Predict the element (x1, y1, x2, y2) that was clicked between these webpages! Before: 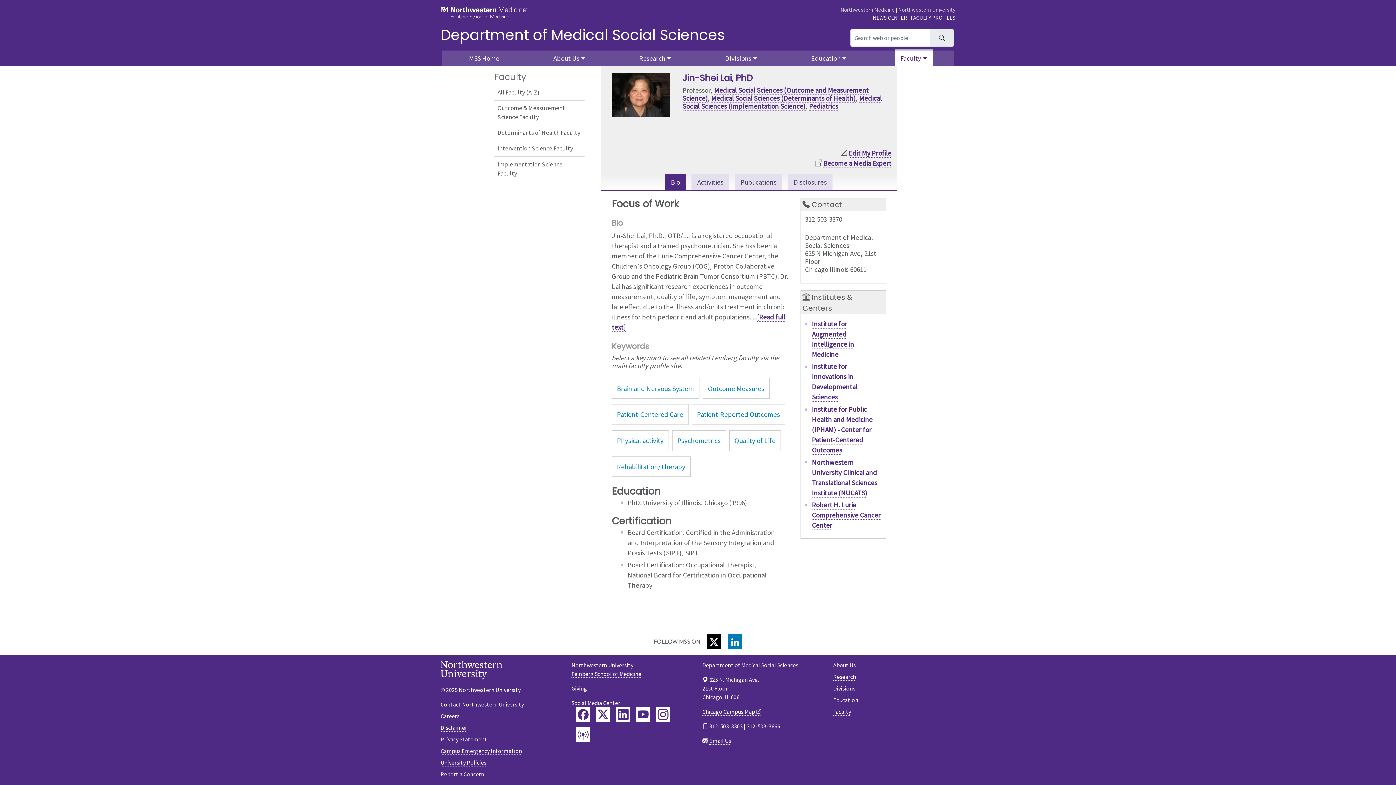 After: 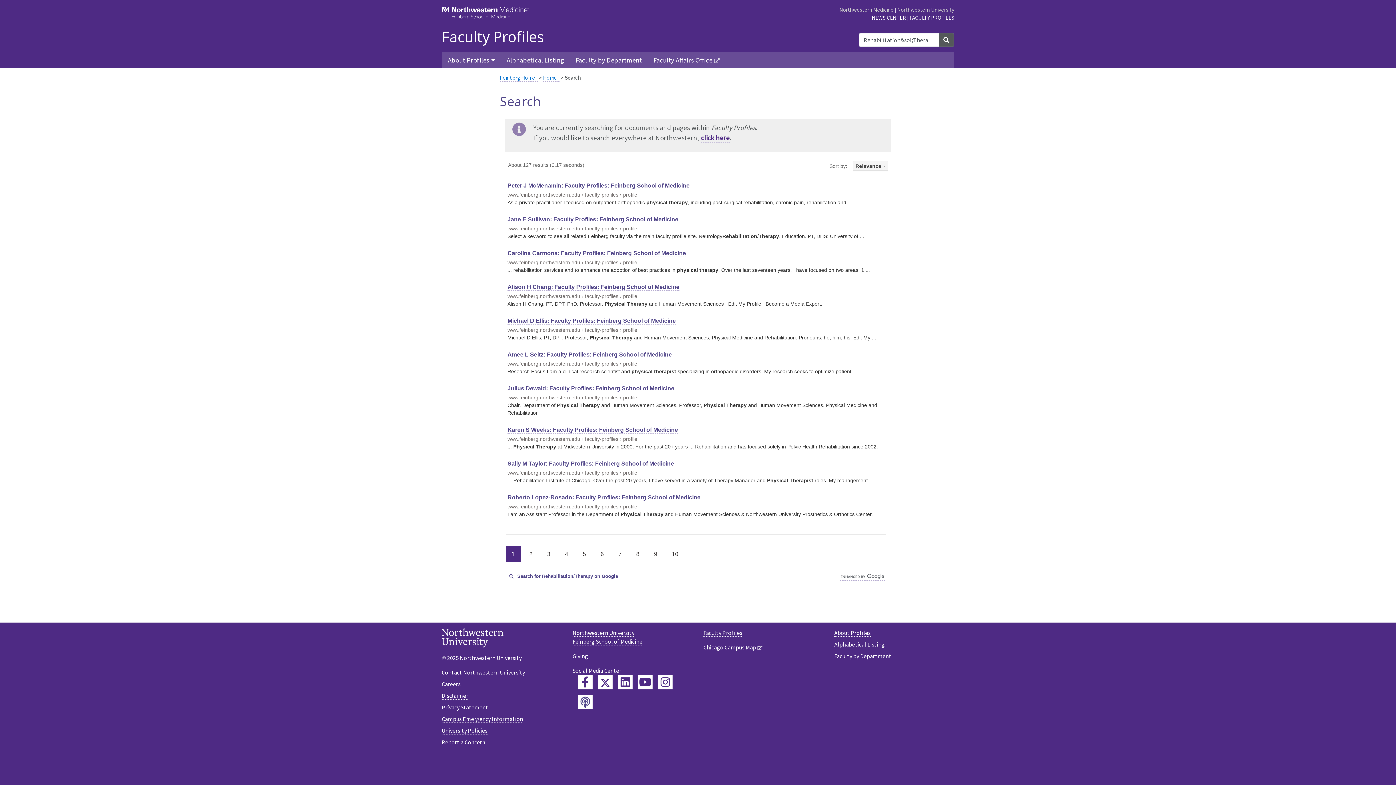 Action: label: Rehabilitation/Therapy bbox: (612, 456, 690, 477)